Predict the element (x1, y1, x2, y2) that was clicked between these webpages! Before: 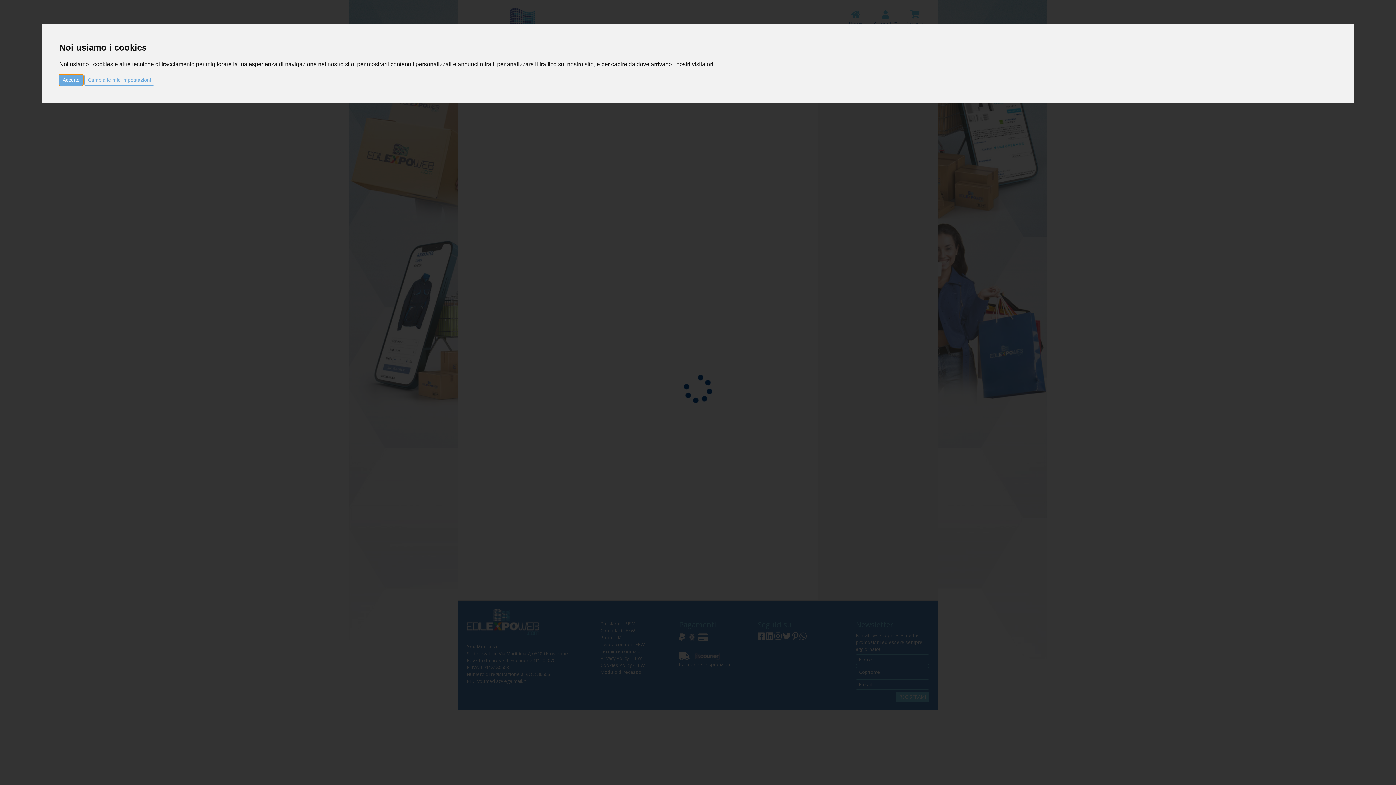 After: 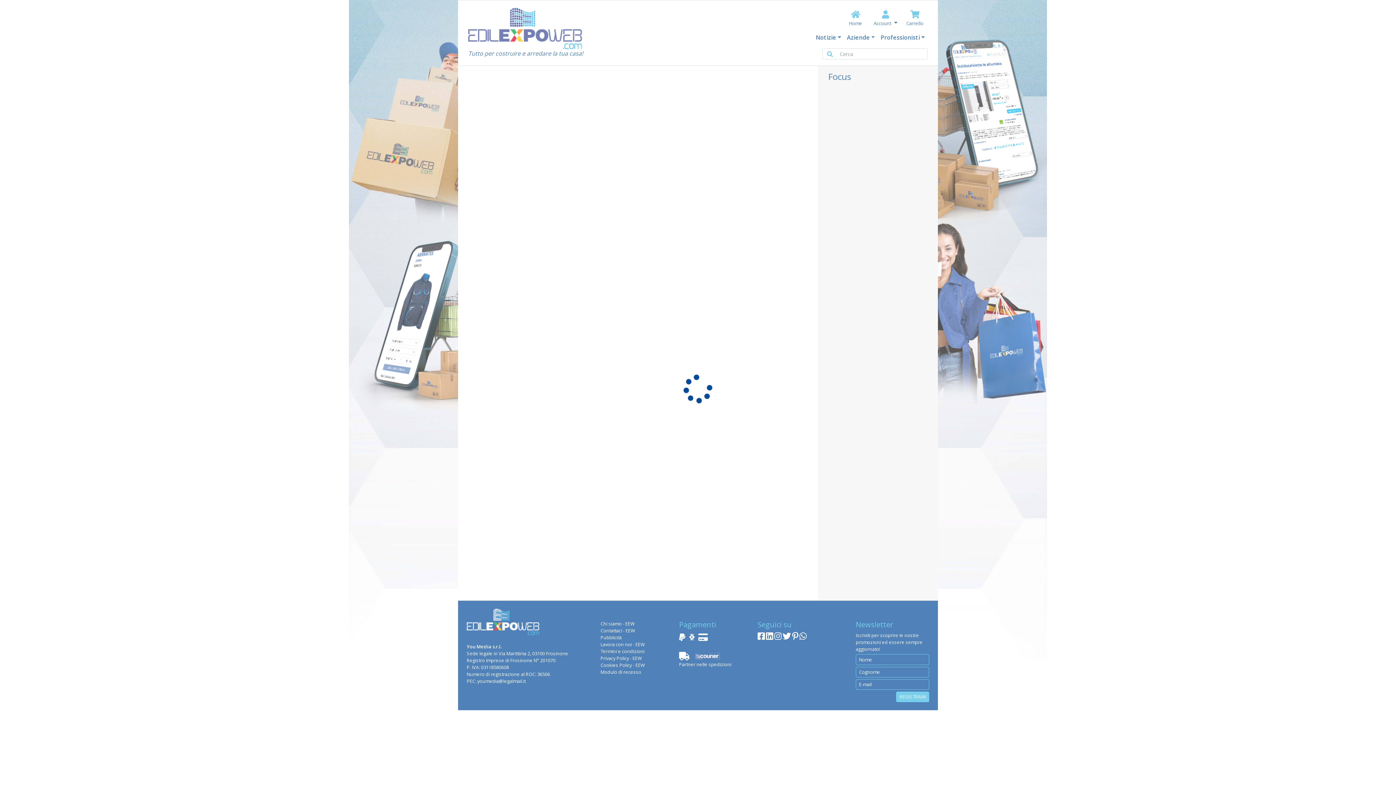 Action: label: Accetto bbox: (59, 74, 82, 85)